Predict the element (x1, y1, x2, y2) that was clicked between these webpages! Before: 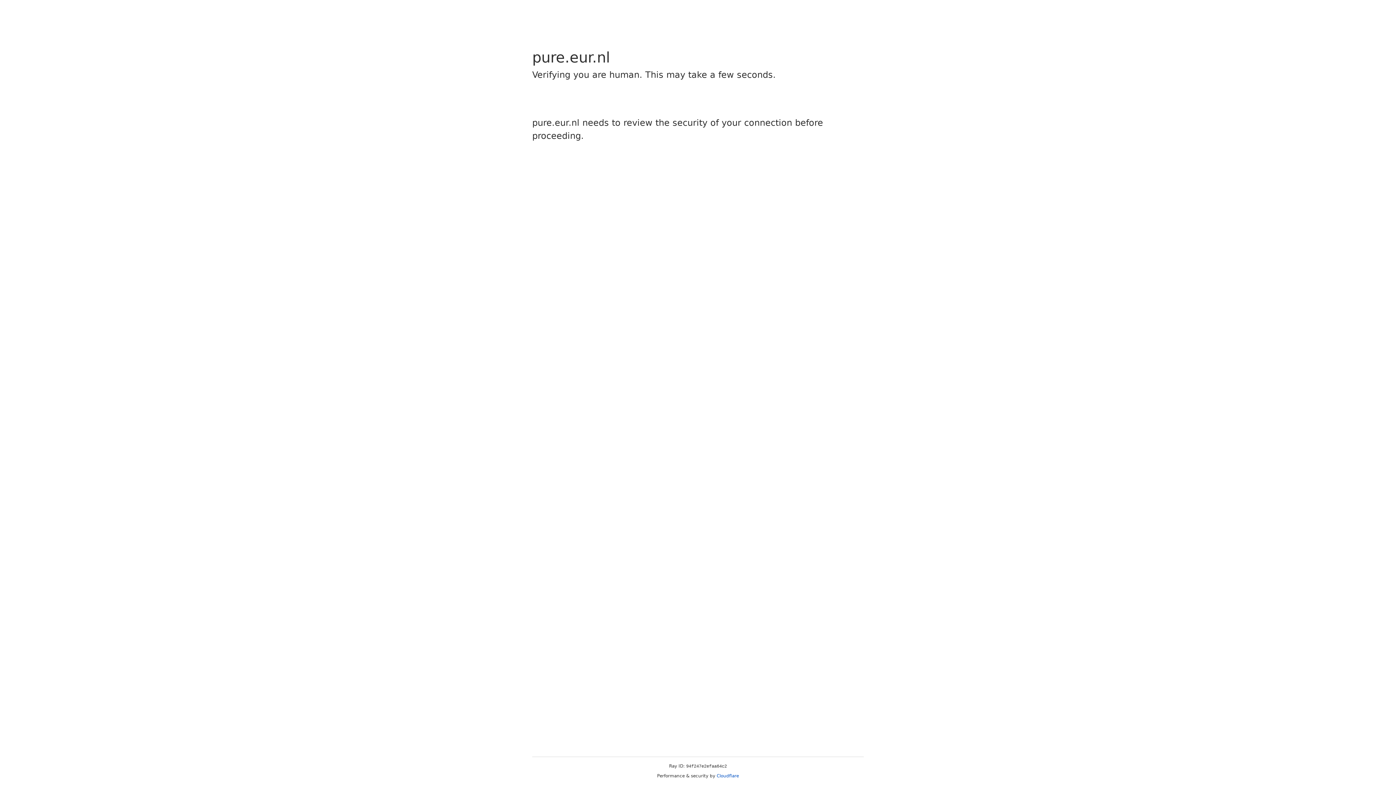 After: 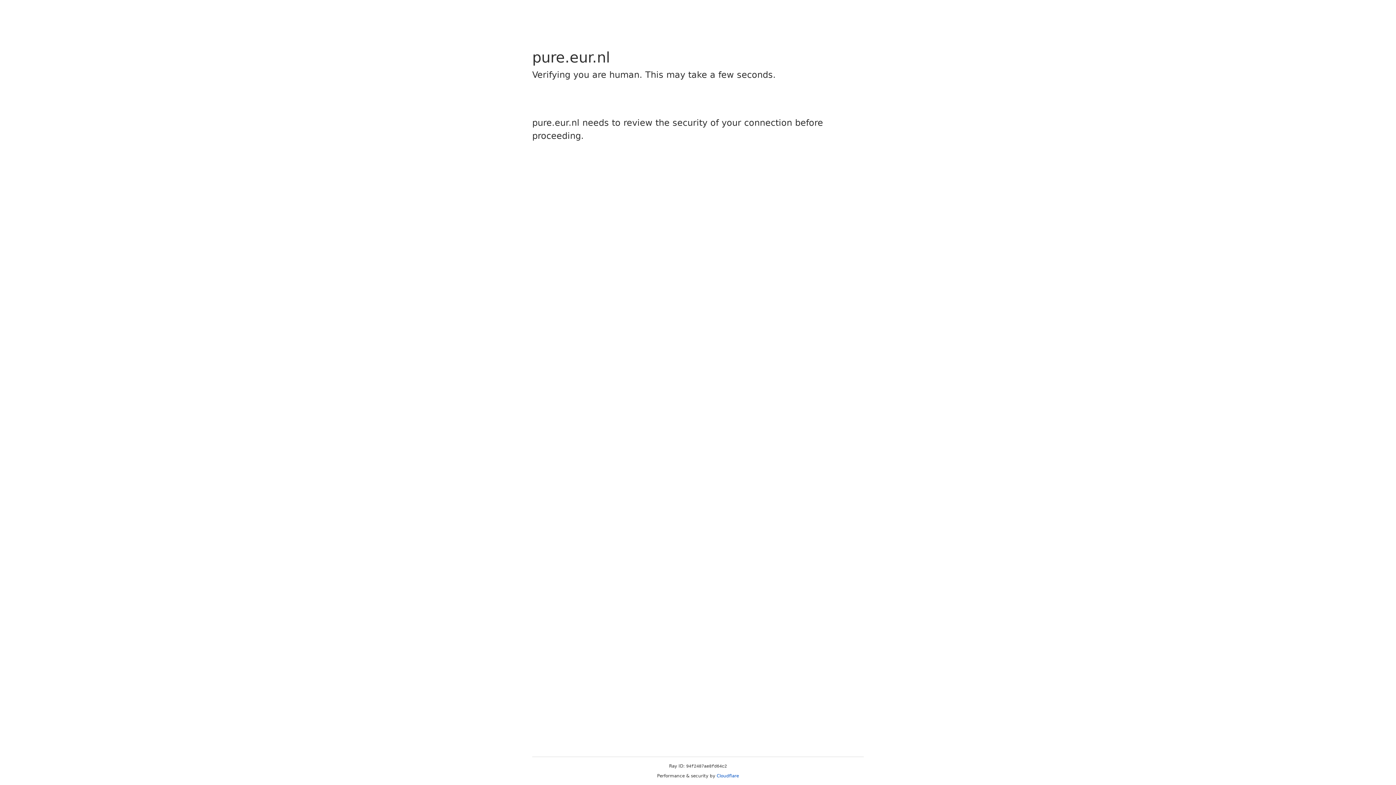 Action: label: Cloudflare bbox: (716, 773, 739, 778)